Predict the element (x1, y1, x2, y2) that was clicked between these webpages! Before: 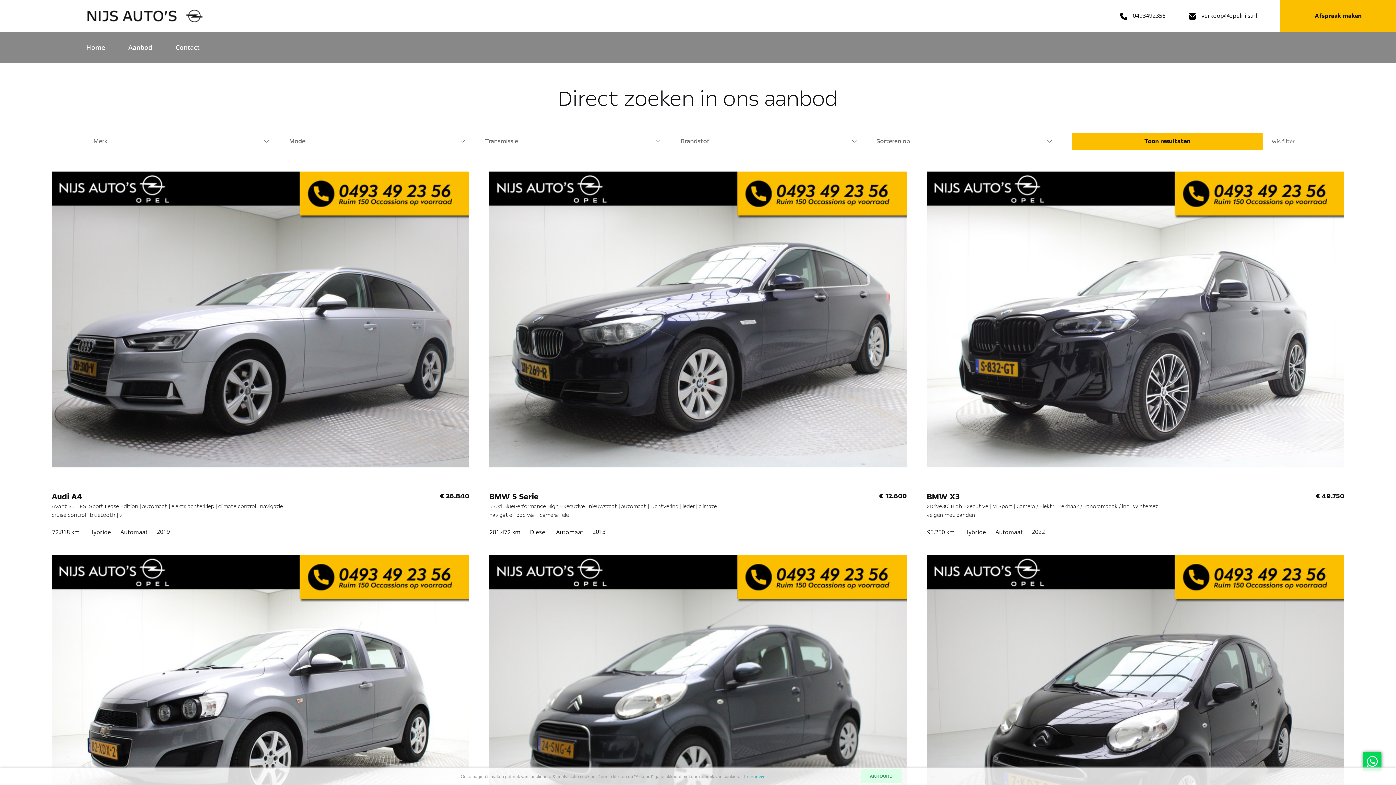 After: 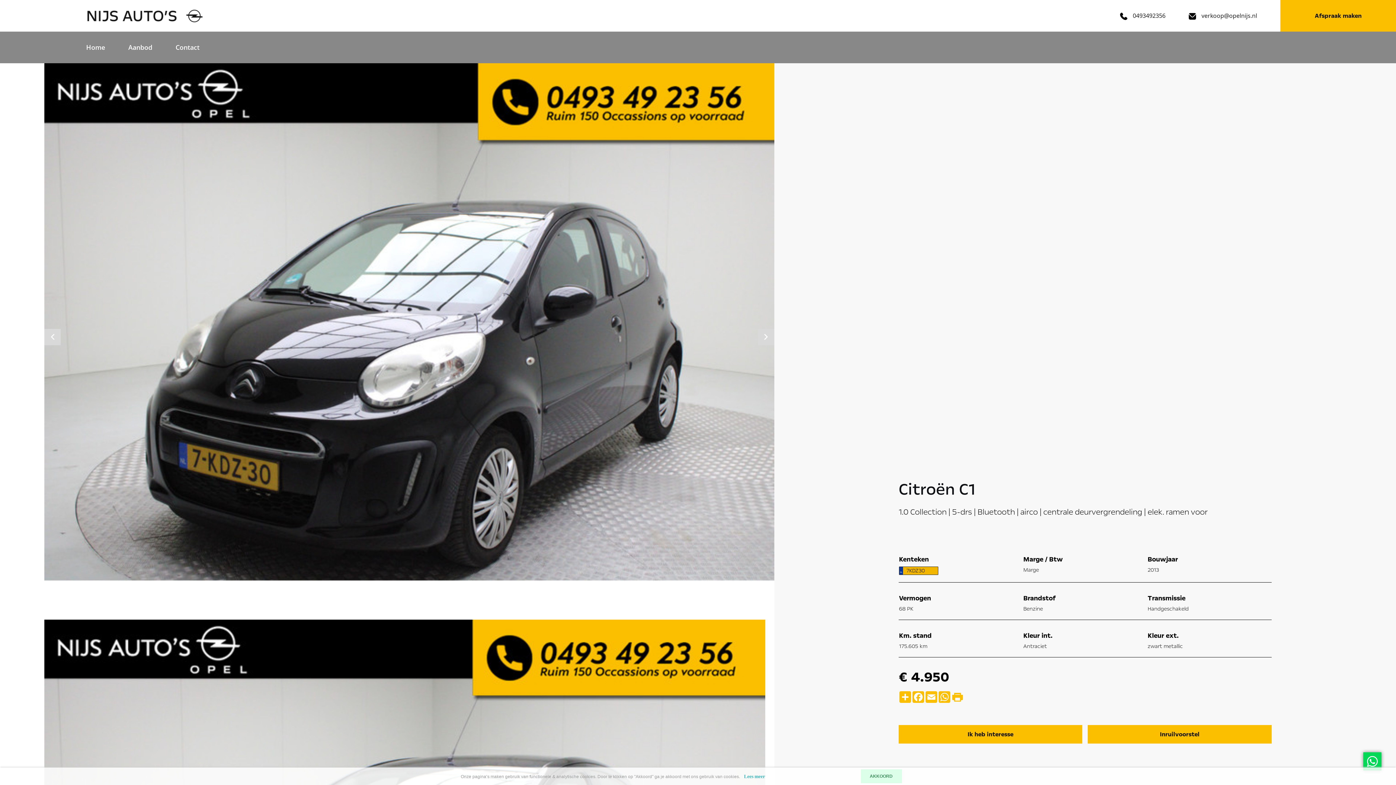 Action: bbox: (919, 555, 1351, 939) label: Citroën C1

1.0 Collection | 5-drs | Bluetooth | airco | centrale deurvergrendeling | elek. ramen voor

€ 4.950
175.605 km	Benzine	Handgeschakeld	2013